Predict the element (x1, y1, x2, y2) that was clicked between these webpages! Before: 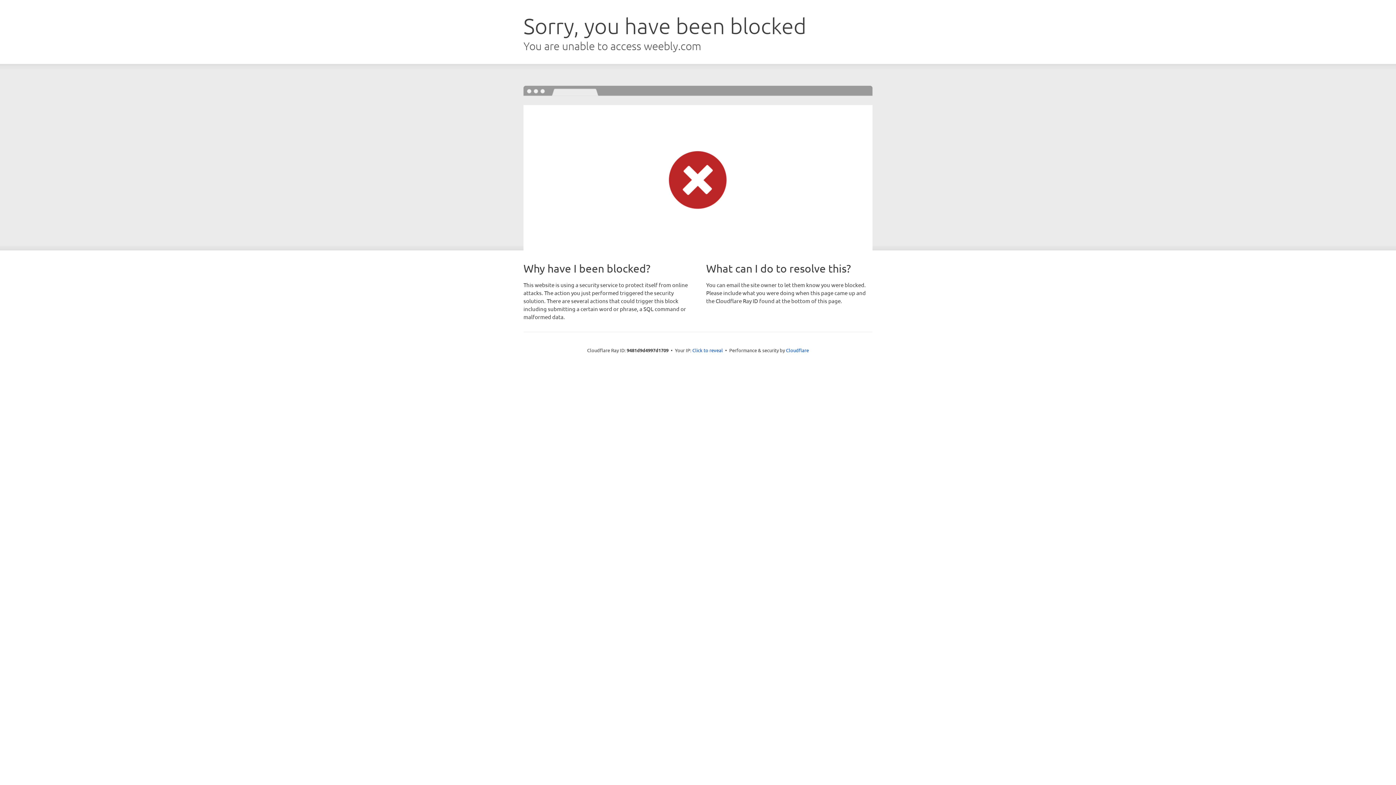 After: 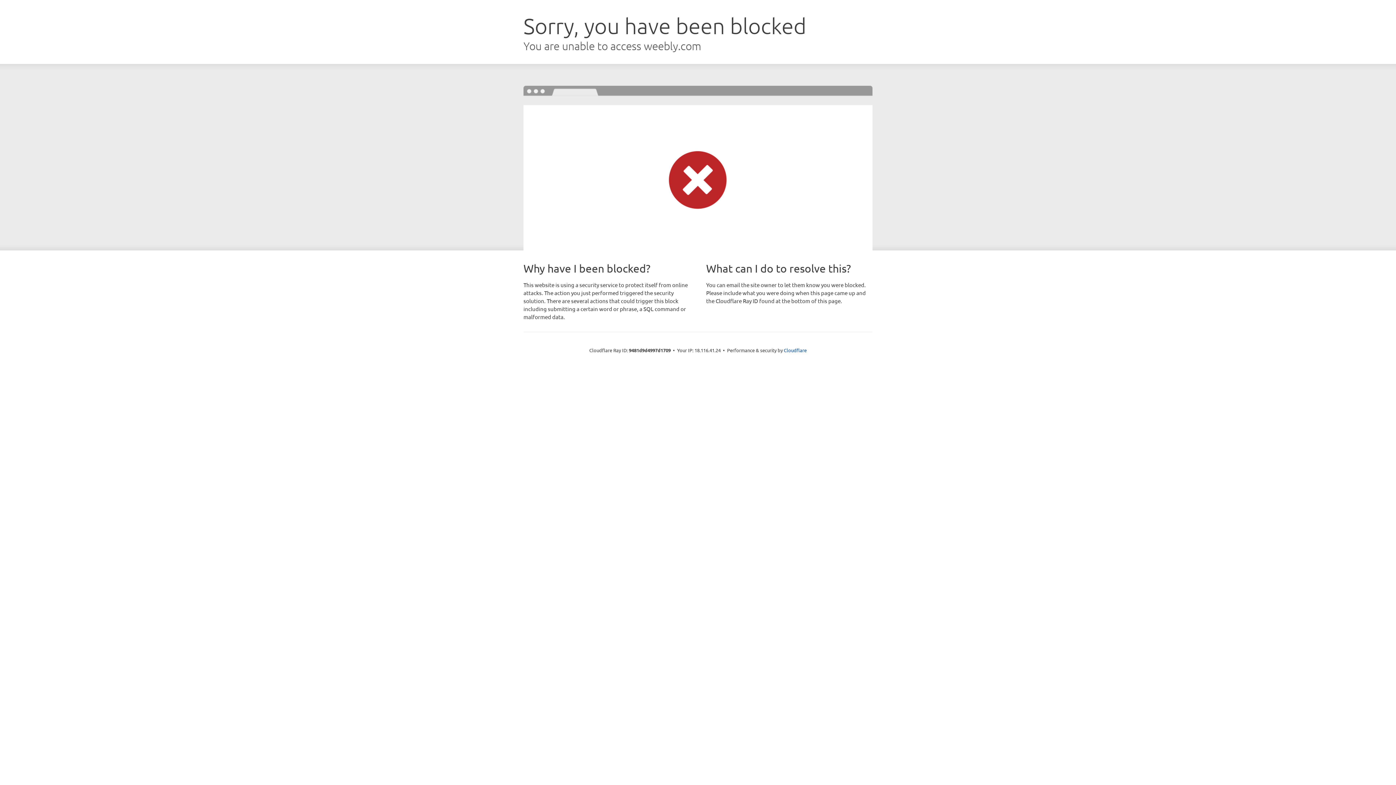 Action: bbox: (692, 346, 723, 353) label: Click to reveal